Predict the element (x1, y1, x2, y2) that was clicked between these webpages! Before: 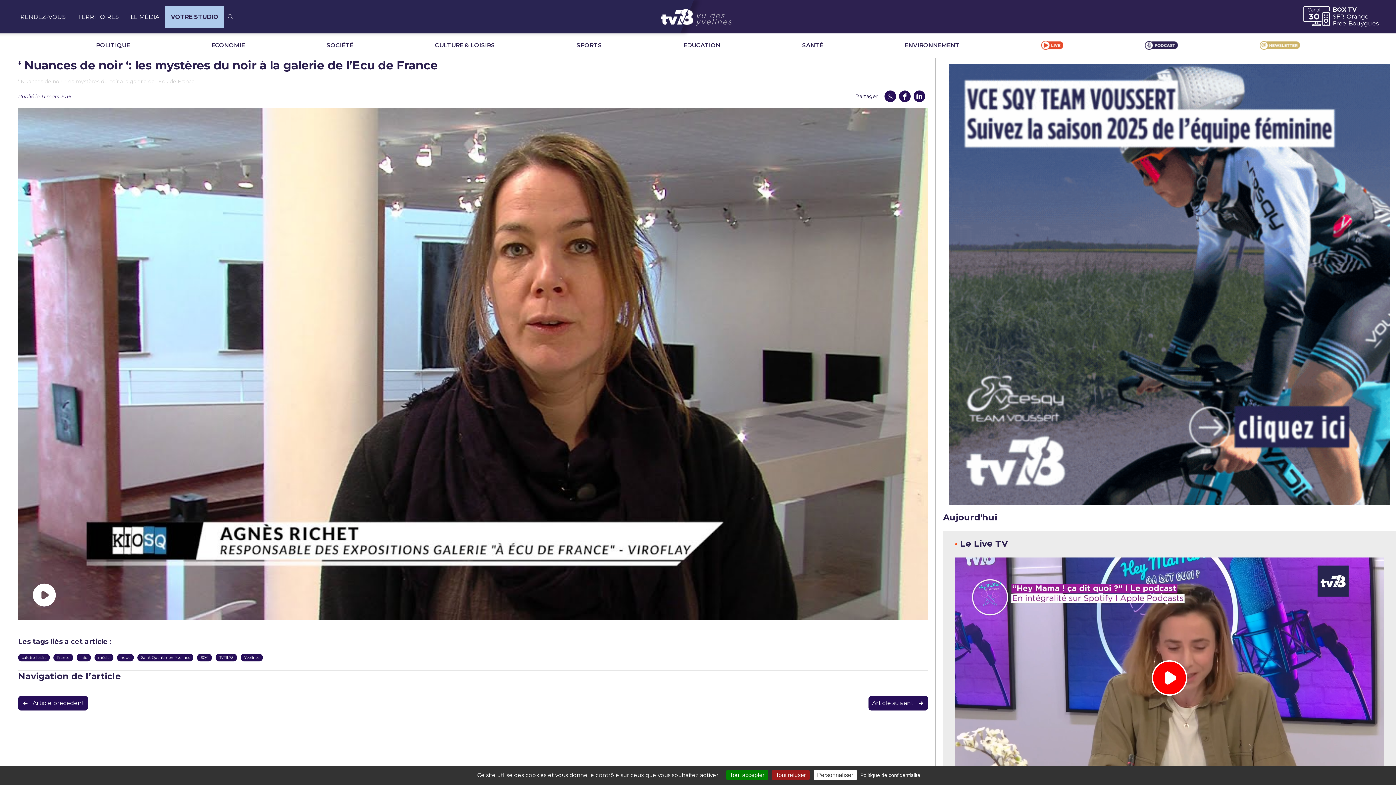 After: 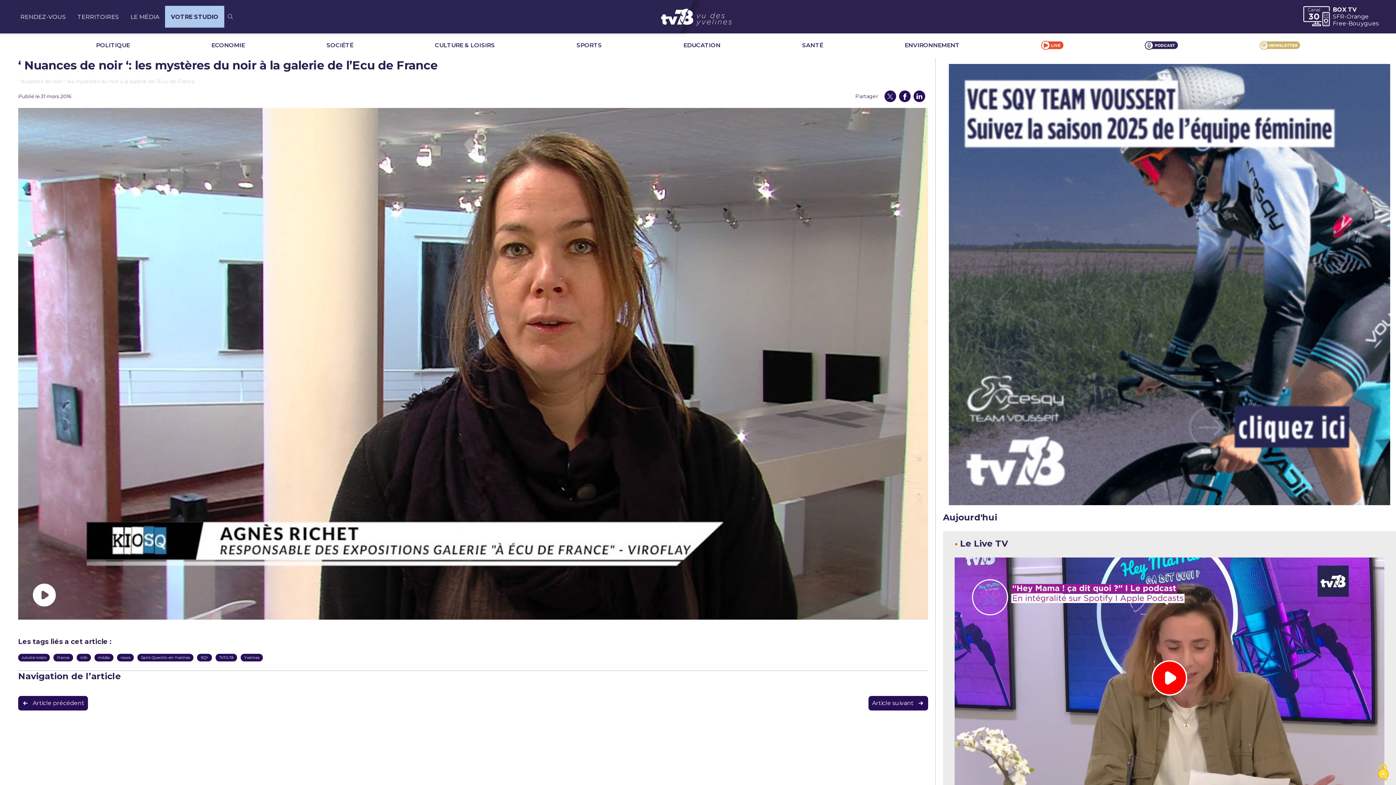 Action: bbox: (772, 770, 809, 780) label: Tout refuser